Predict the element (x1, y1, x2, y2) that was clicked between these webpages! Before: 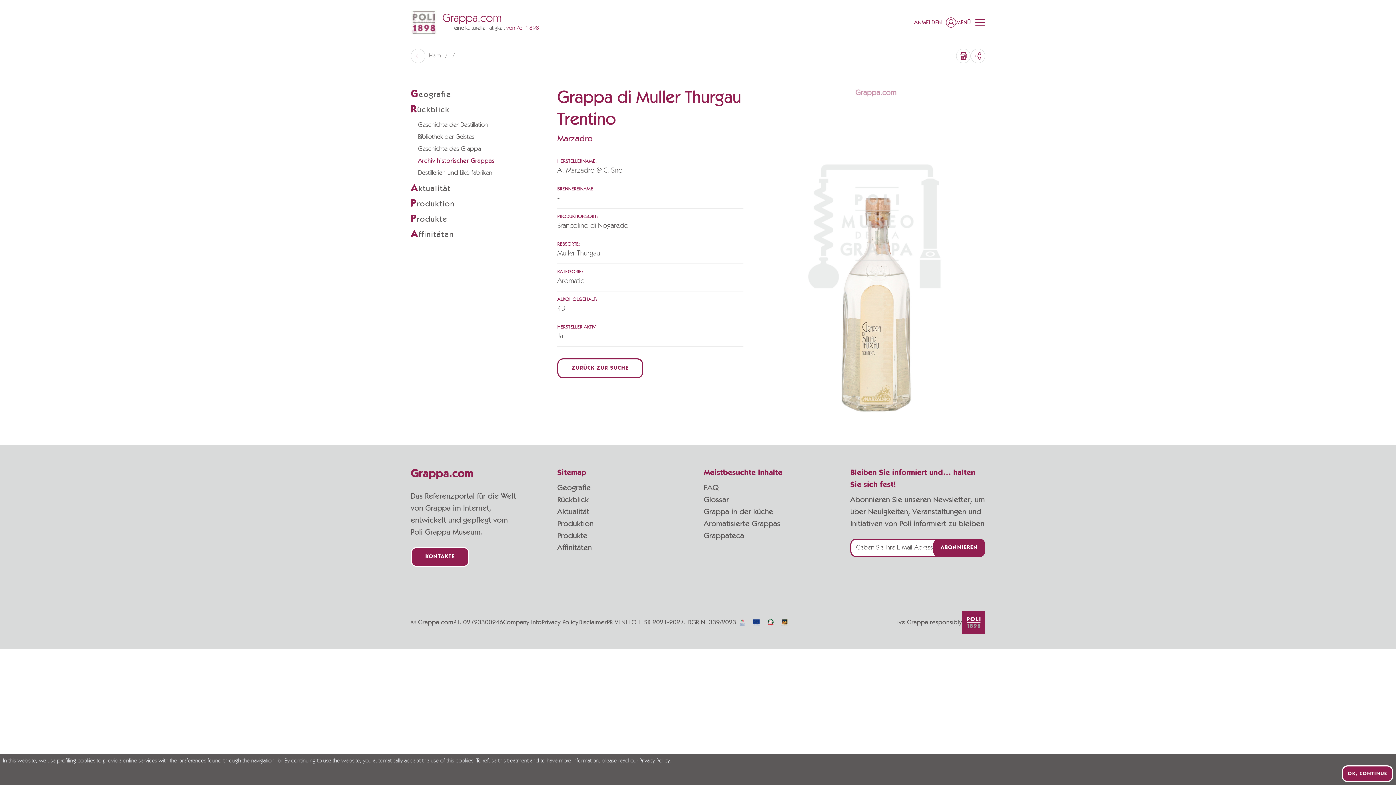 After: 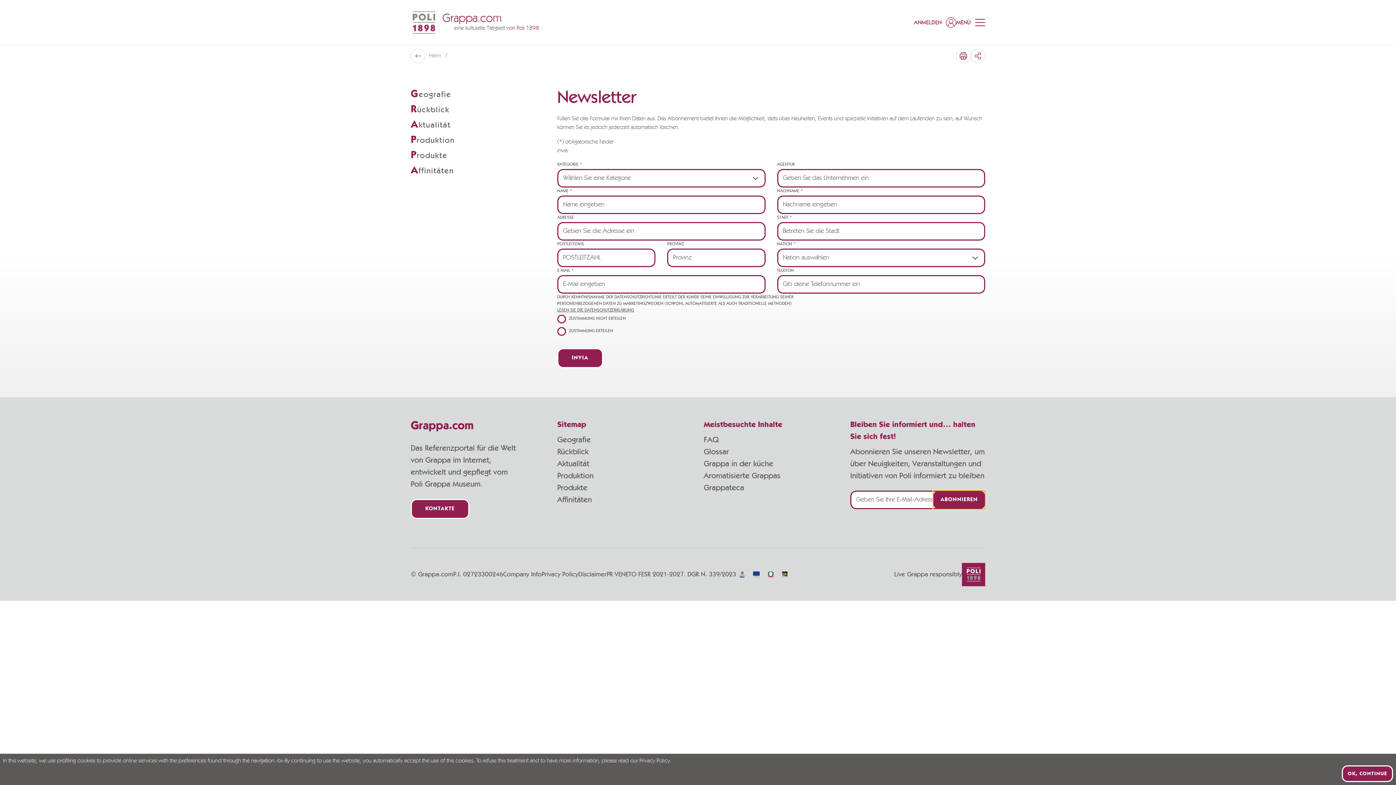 Action: bbox: (933, 539, 985, 557) label: ABONNIEREN